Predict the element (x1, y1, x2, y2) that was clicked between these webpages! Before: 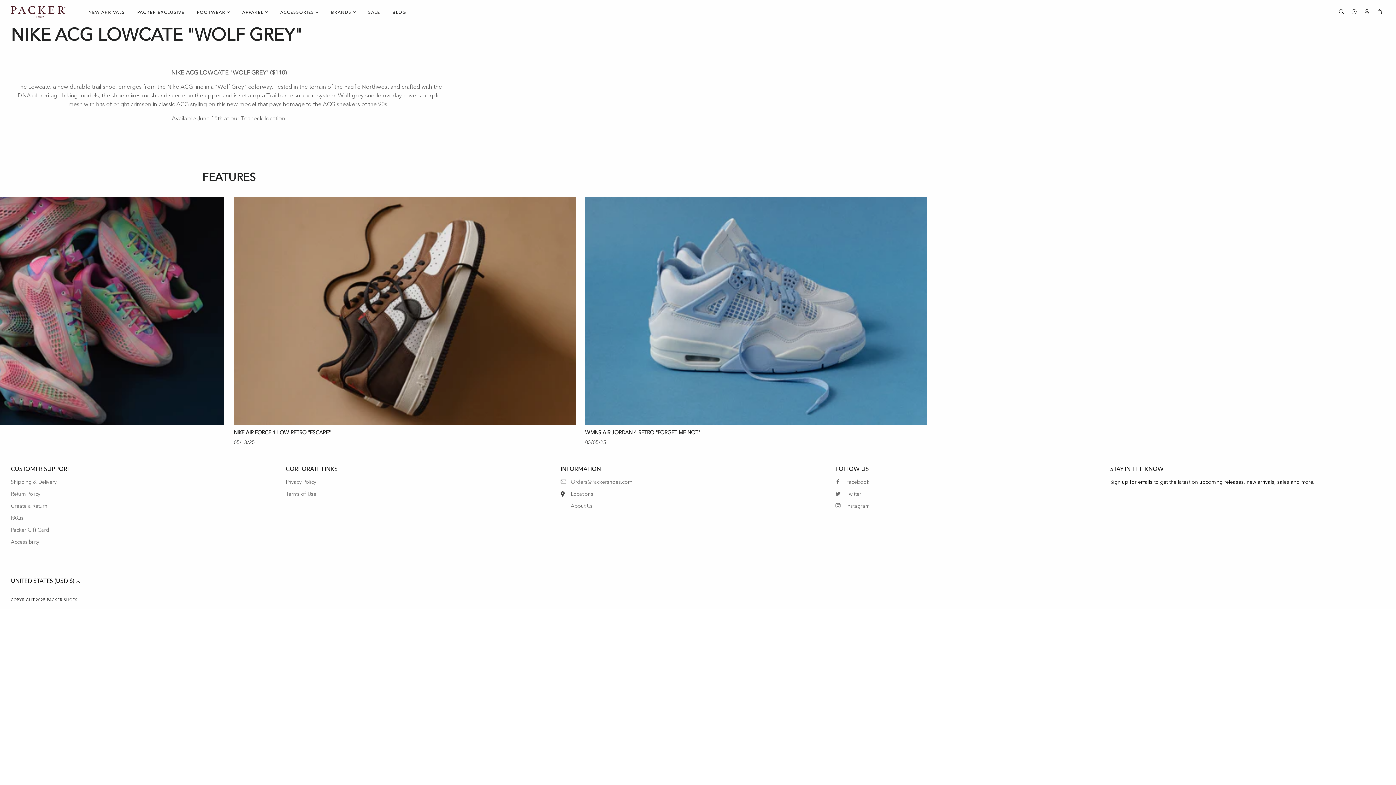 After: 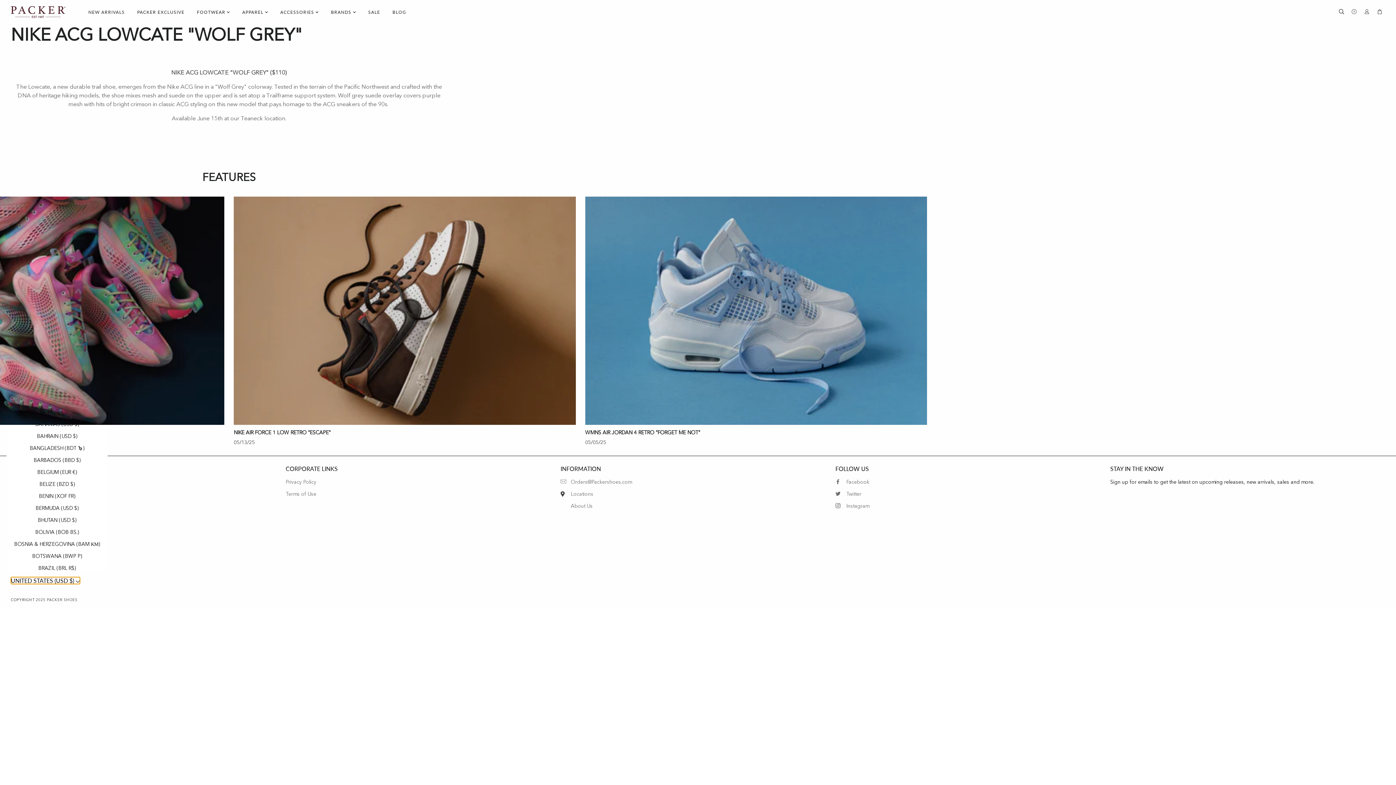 Action: label: UNITED STATES (USD $)  bbox: (10, 578, 80, 583)